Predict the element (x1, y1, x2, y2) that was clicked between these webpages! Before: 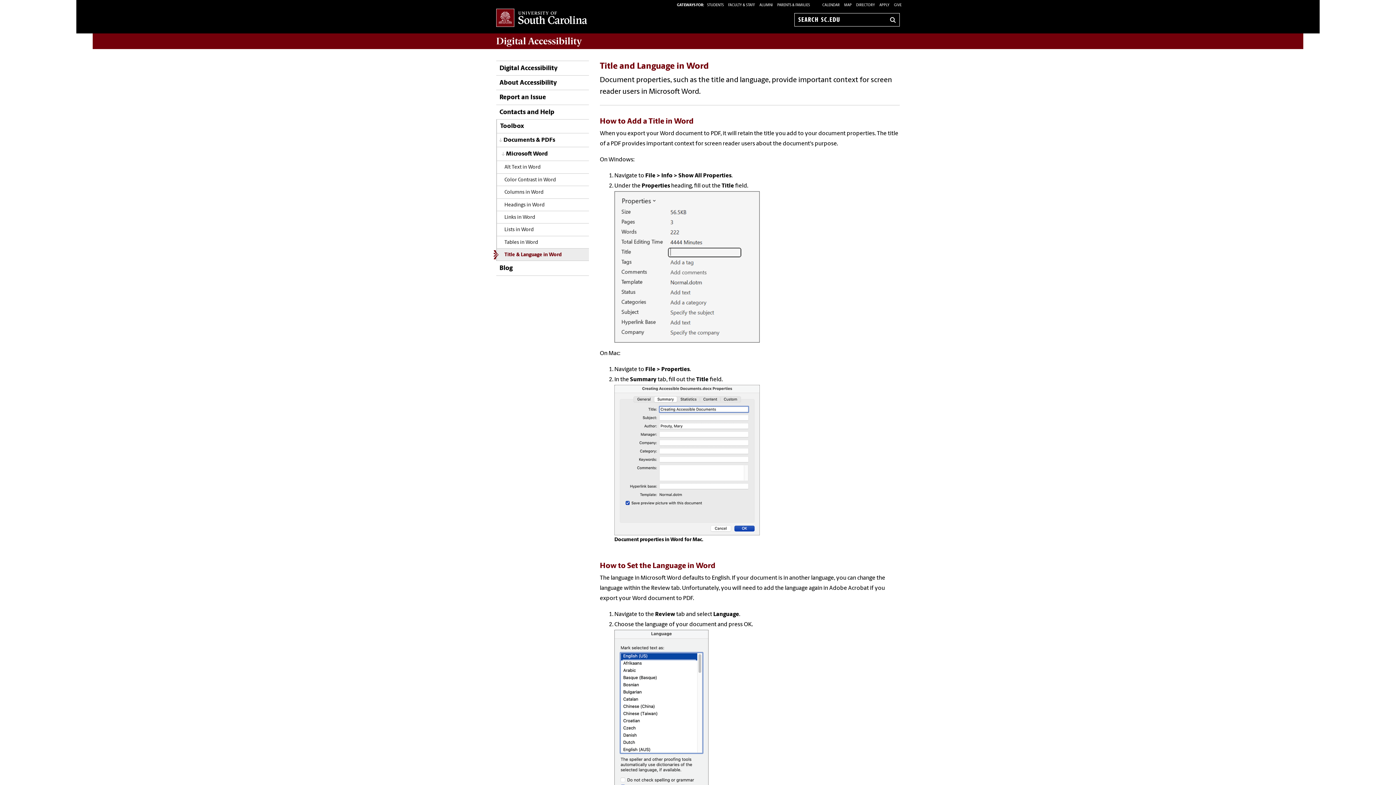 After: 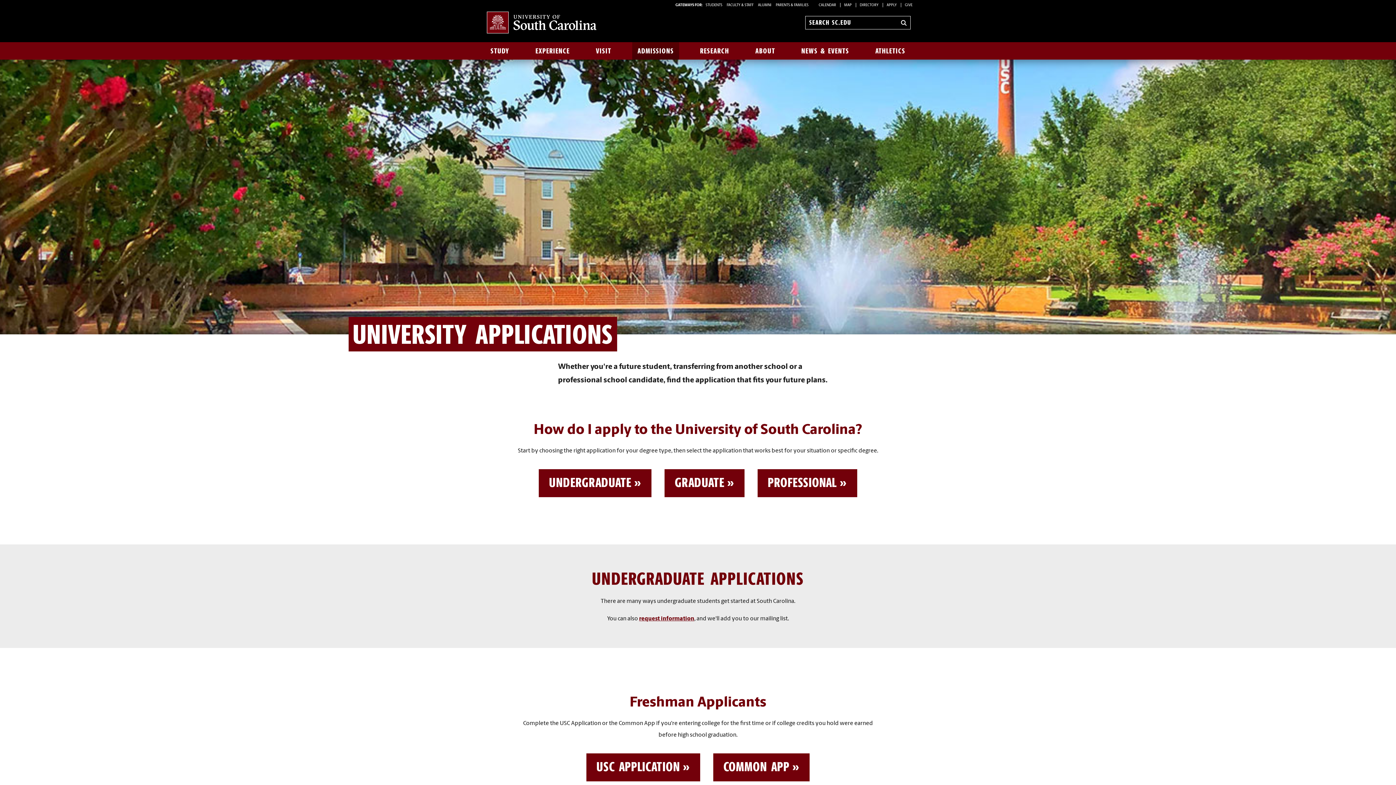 Action: label: APPLY bbox: (879, 3, 889, 7)